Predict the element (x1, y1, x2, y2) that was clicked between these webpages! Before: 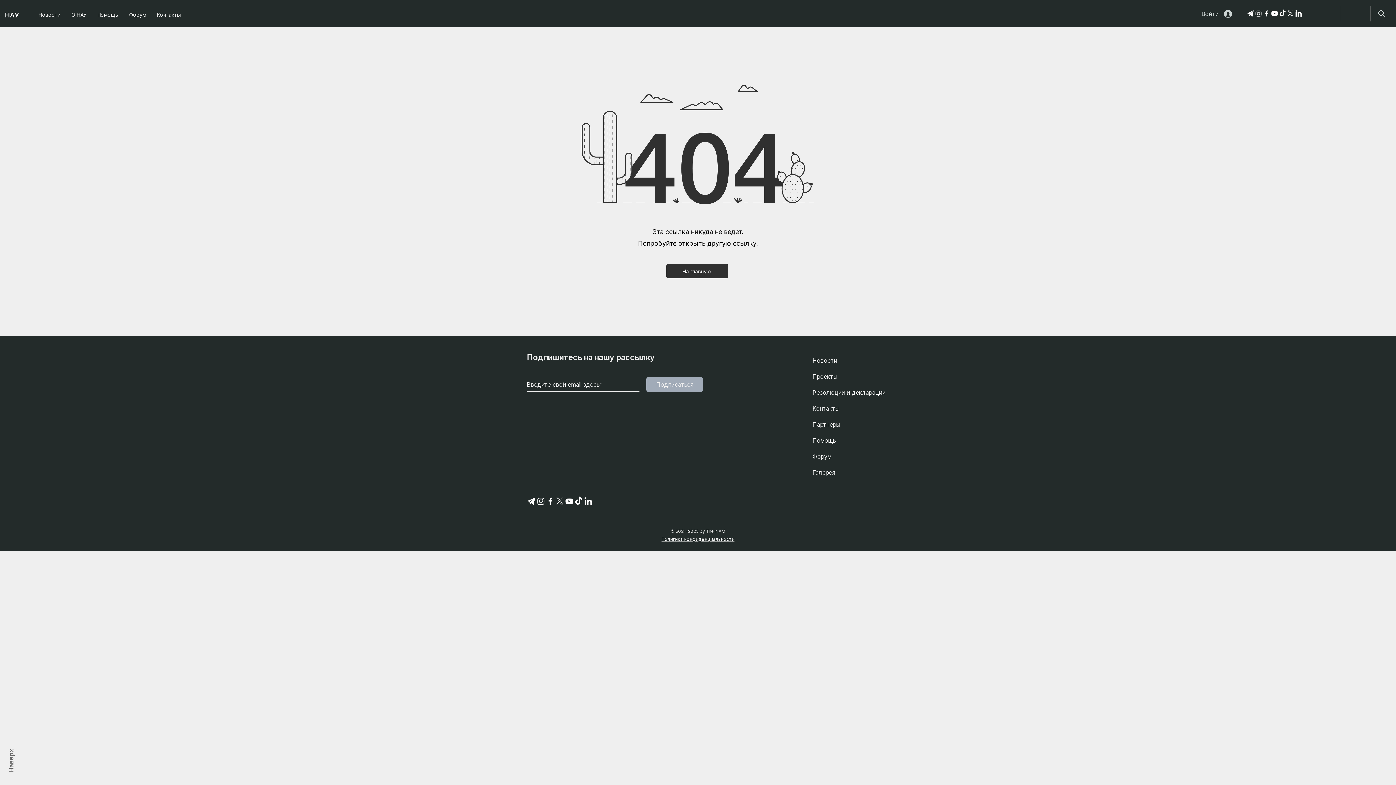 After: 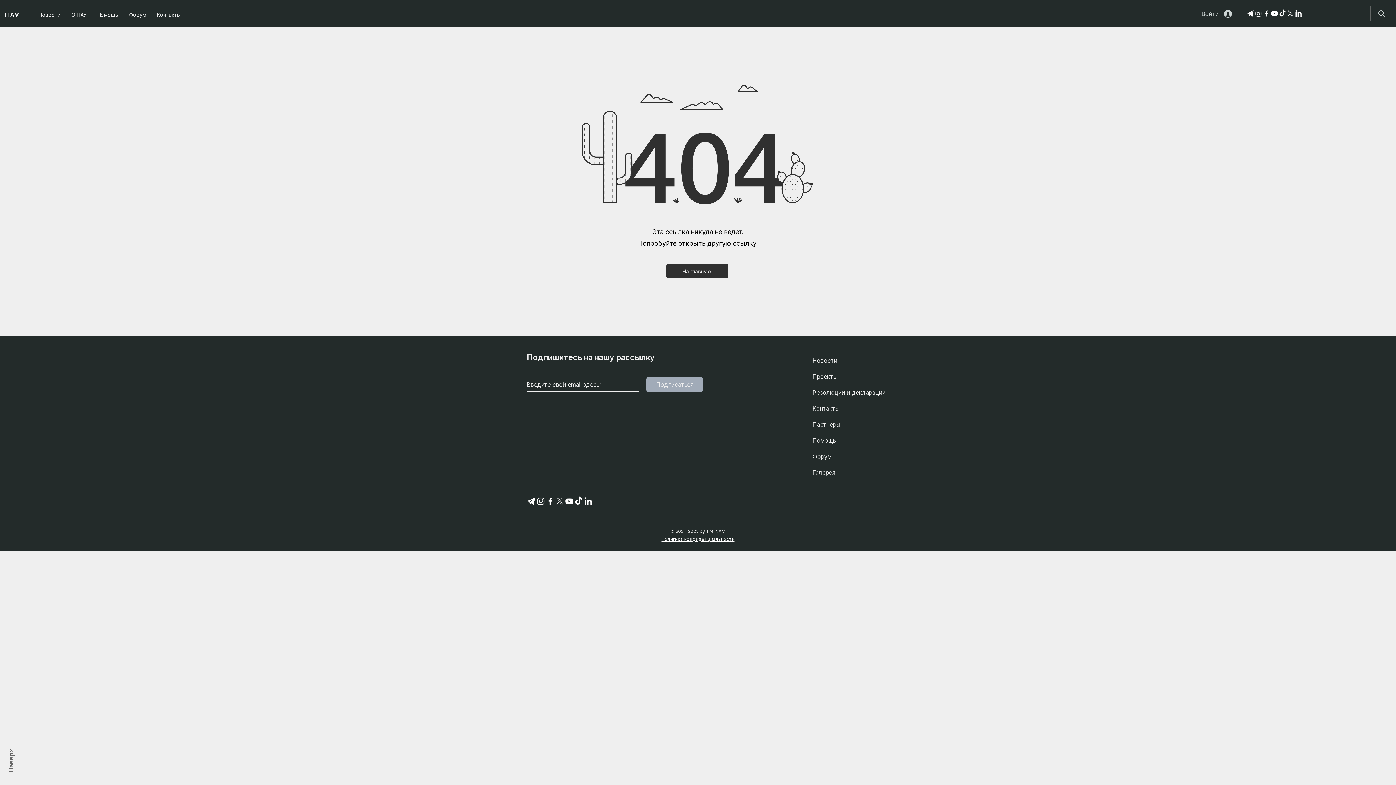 Action: bbox: (574, 496, 583, 506) label: TikTok